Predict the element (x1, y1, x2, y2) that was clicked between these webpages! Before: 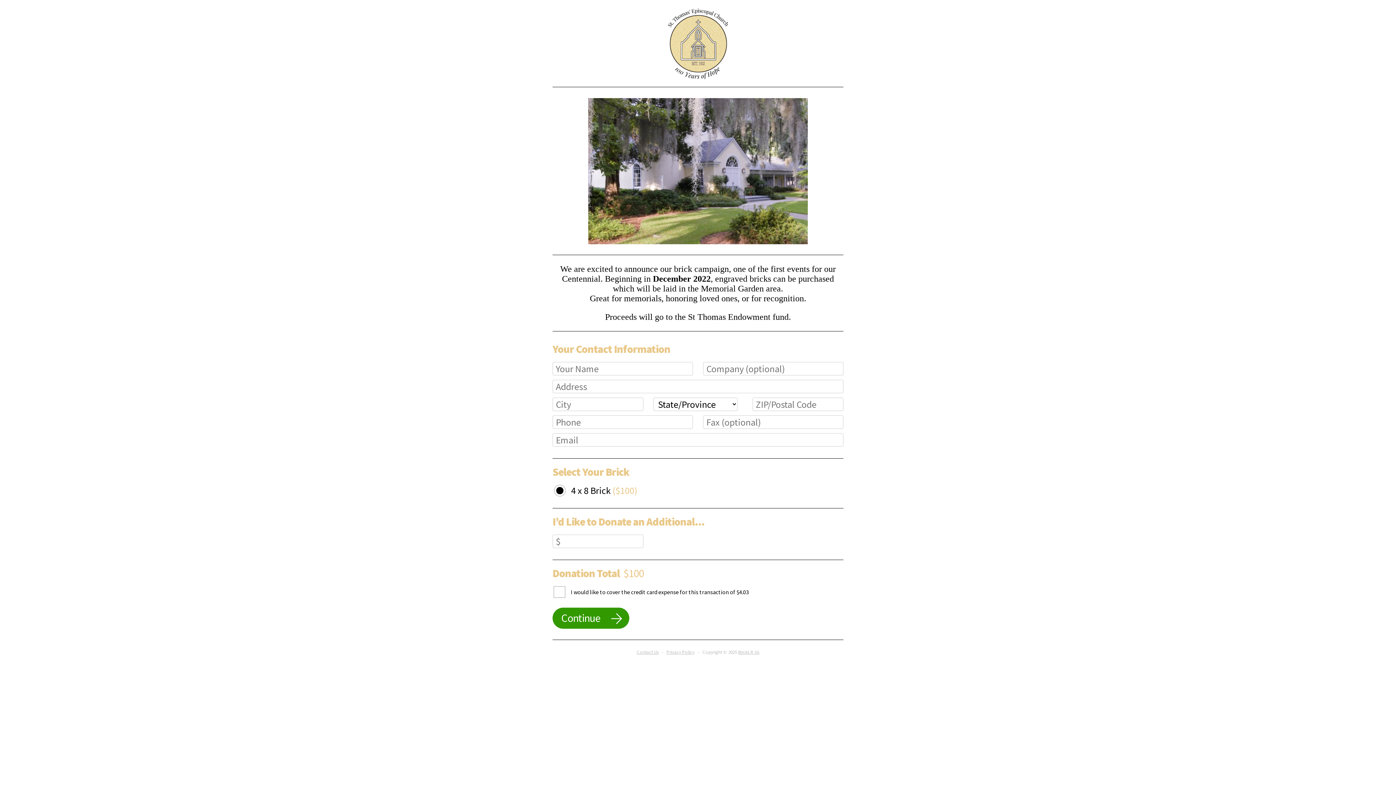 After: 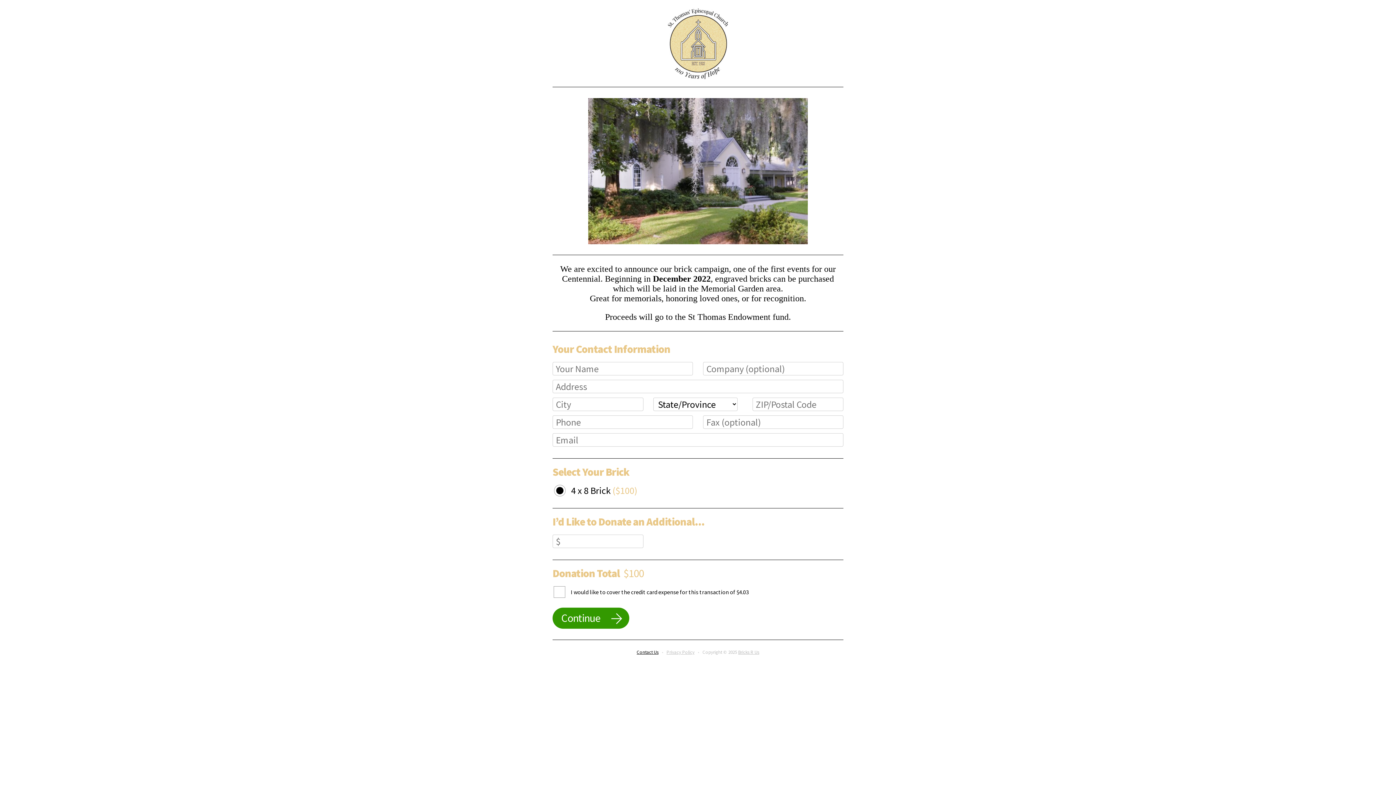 Action: label: Contact Us bbox: (636, 649, 658, 655)